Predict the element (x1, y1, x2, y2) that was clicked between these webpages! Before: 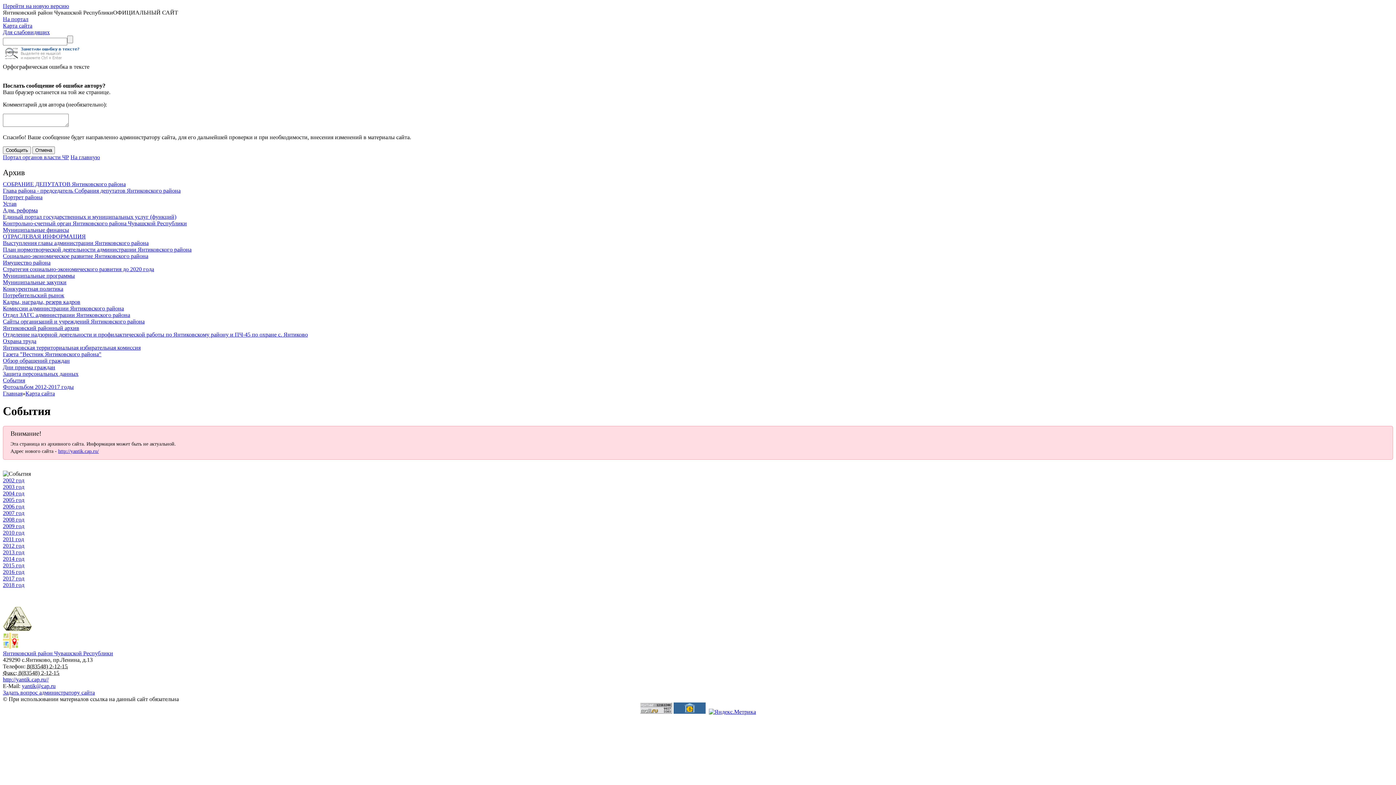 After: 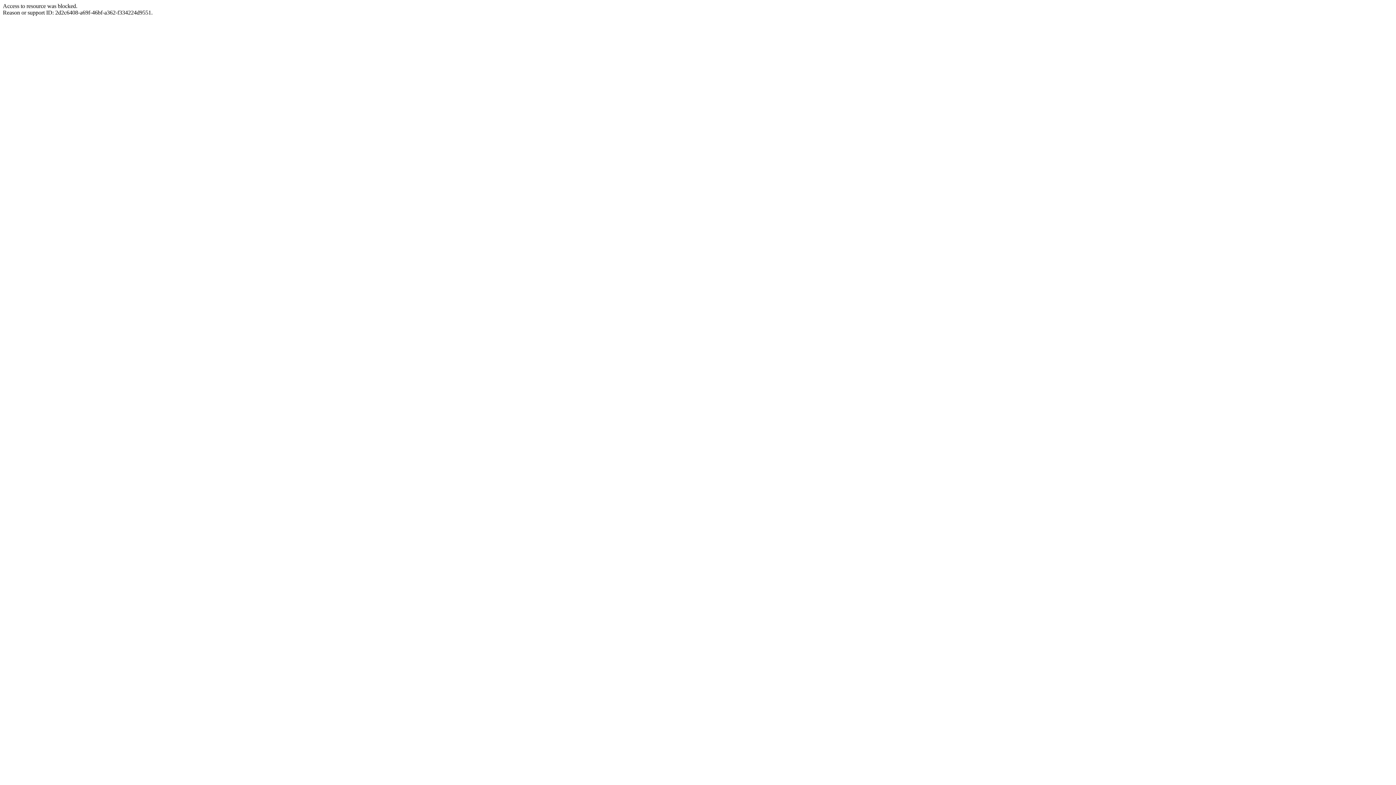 Action: bbox: (2, 318, 144, 324) label: Сайты организаций и учреждений Янтиковского района